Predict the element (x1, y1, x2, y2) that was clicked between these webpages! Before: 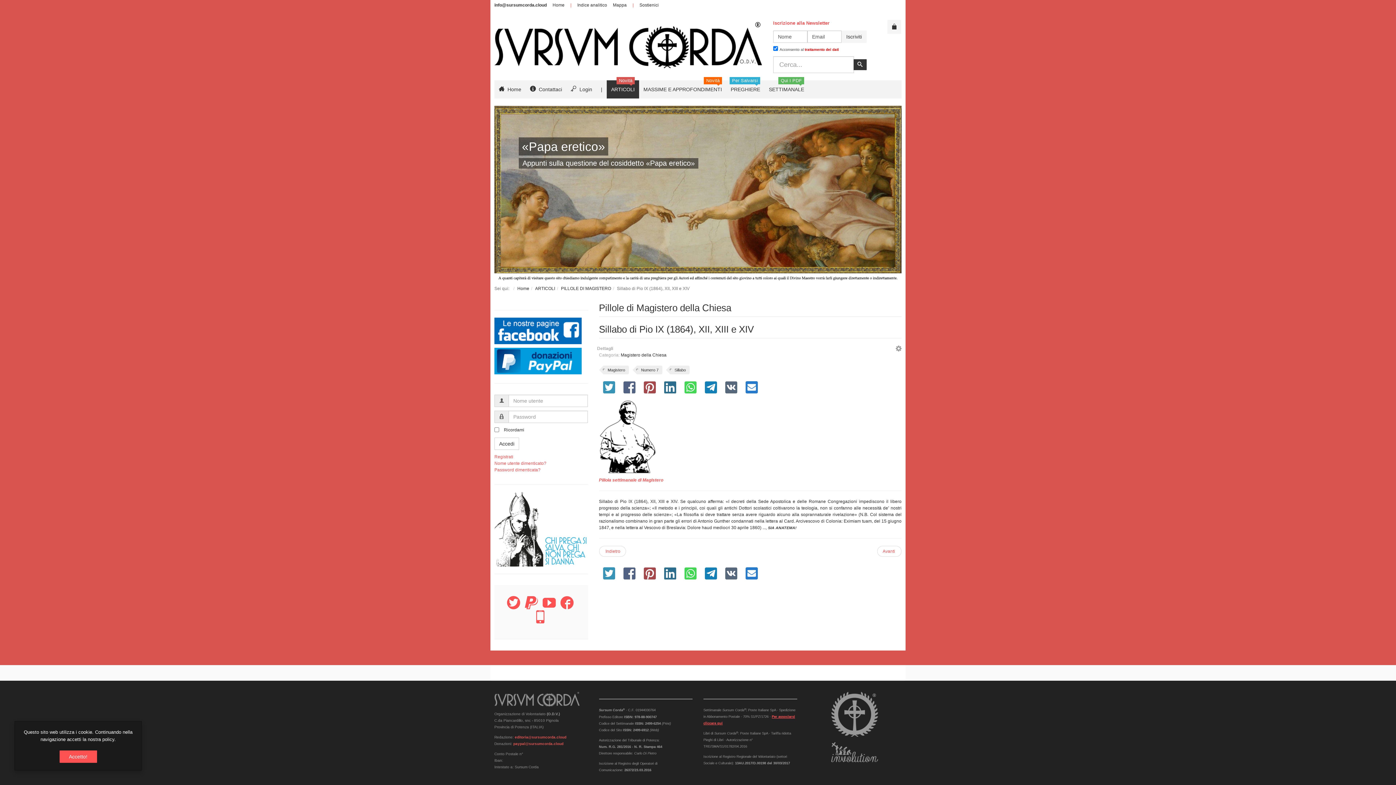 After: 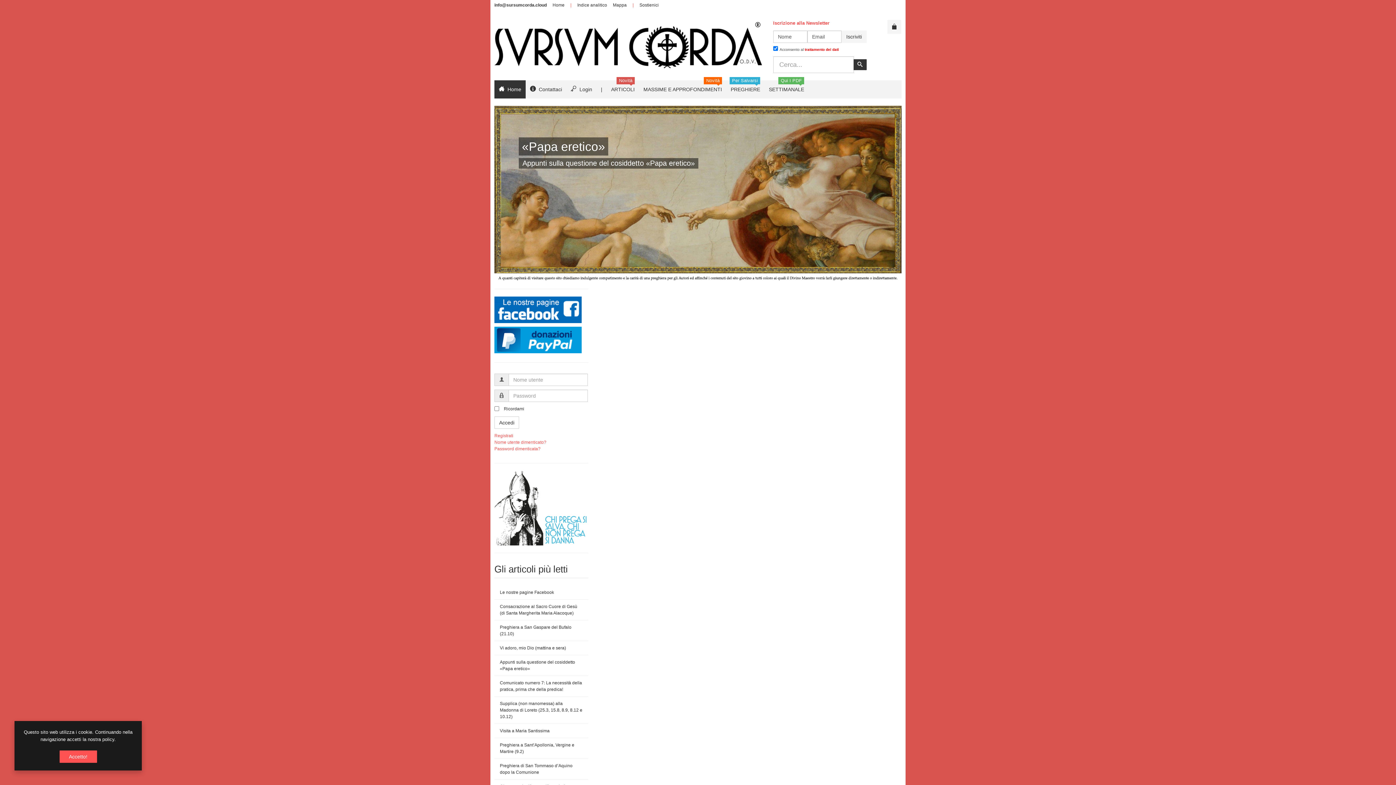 Action: label: Home bbox: (494, 80, 525, 98)